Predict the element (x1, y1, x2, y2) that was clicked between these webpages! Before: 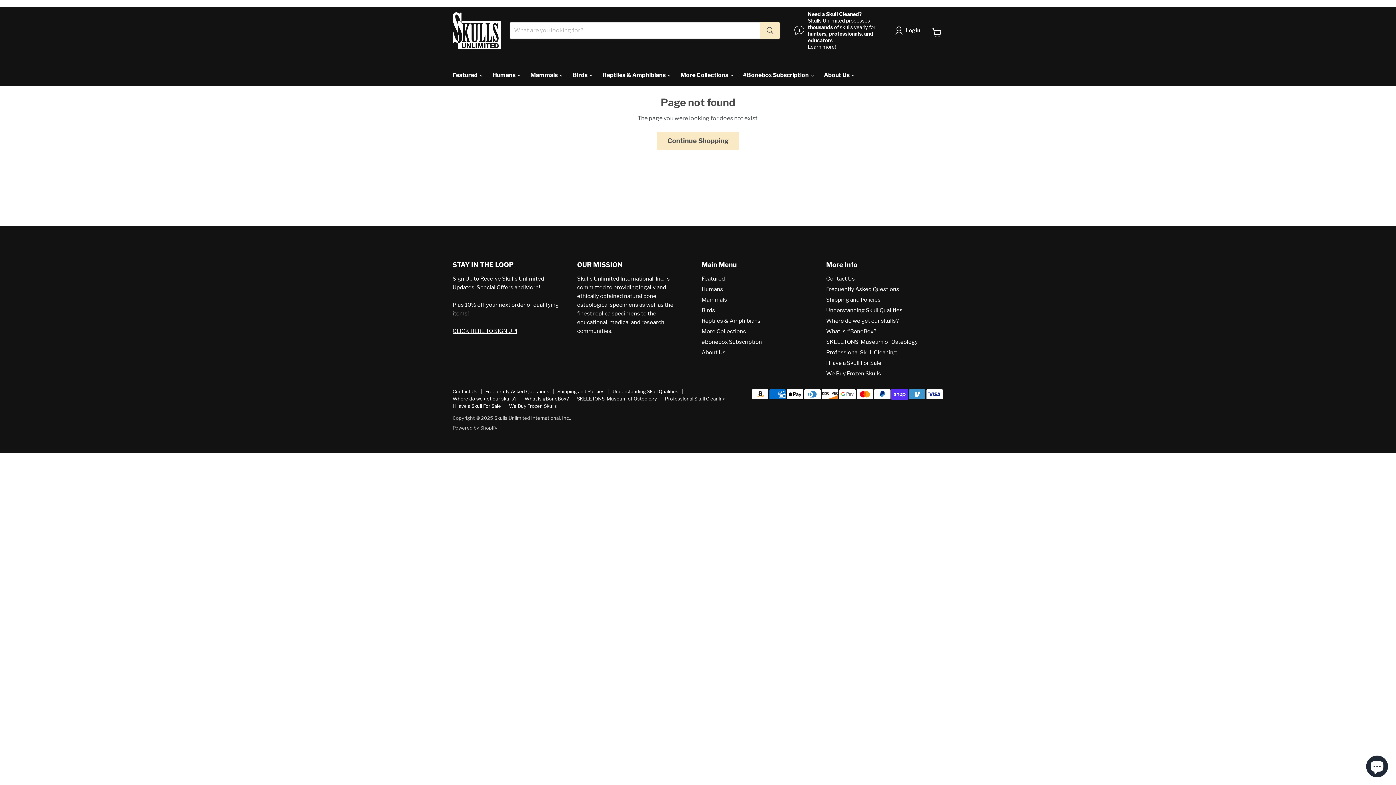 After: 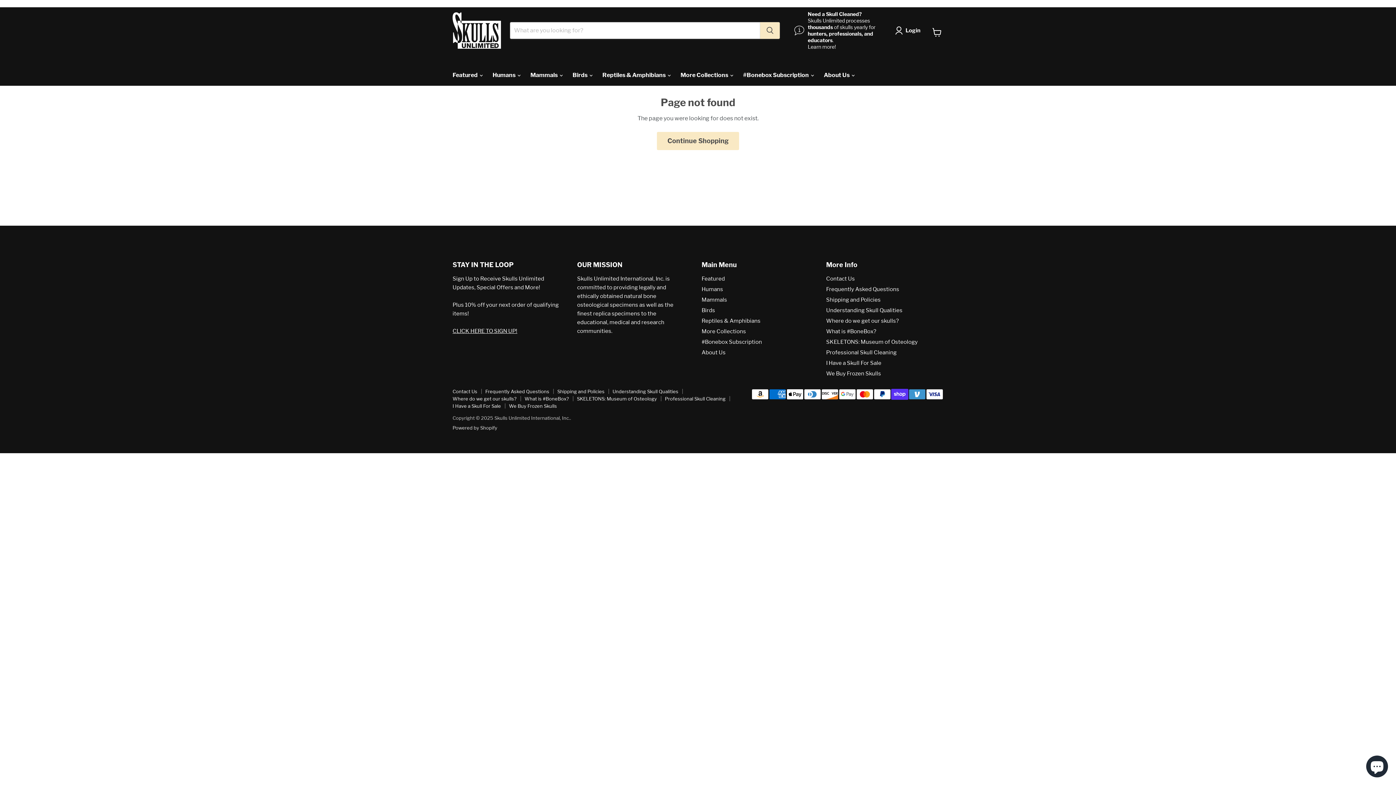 Action: bbox: (452, 425, 497, 430) label: Powered by Shopify